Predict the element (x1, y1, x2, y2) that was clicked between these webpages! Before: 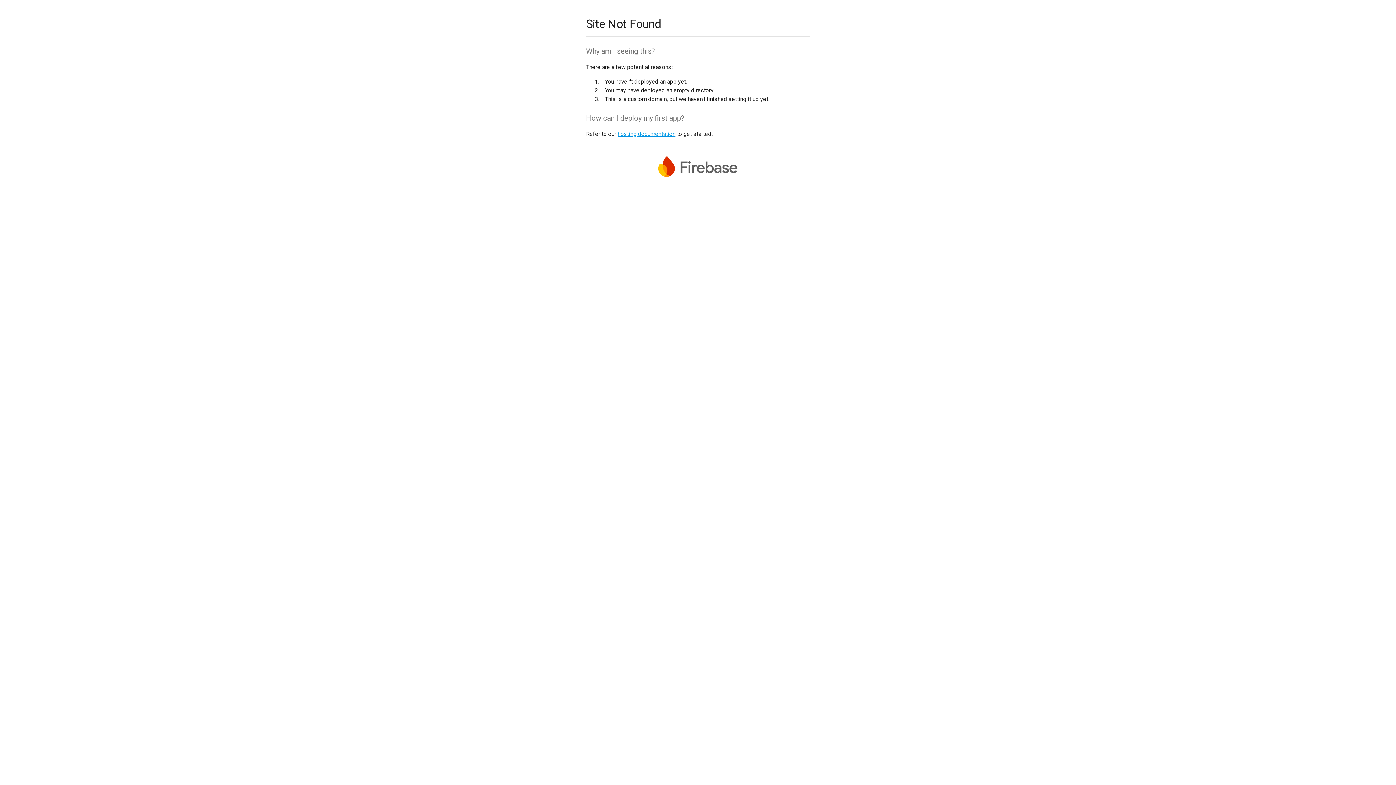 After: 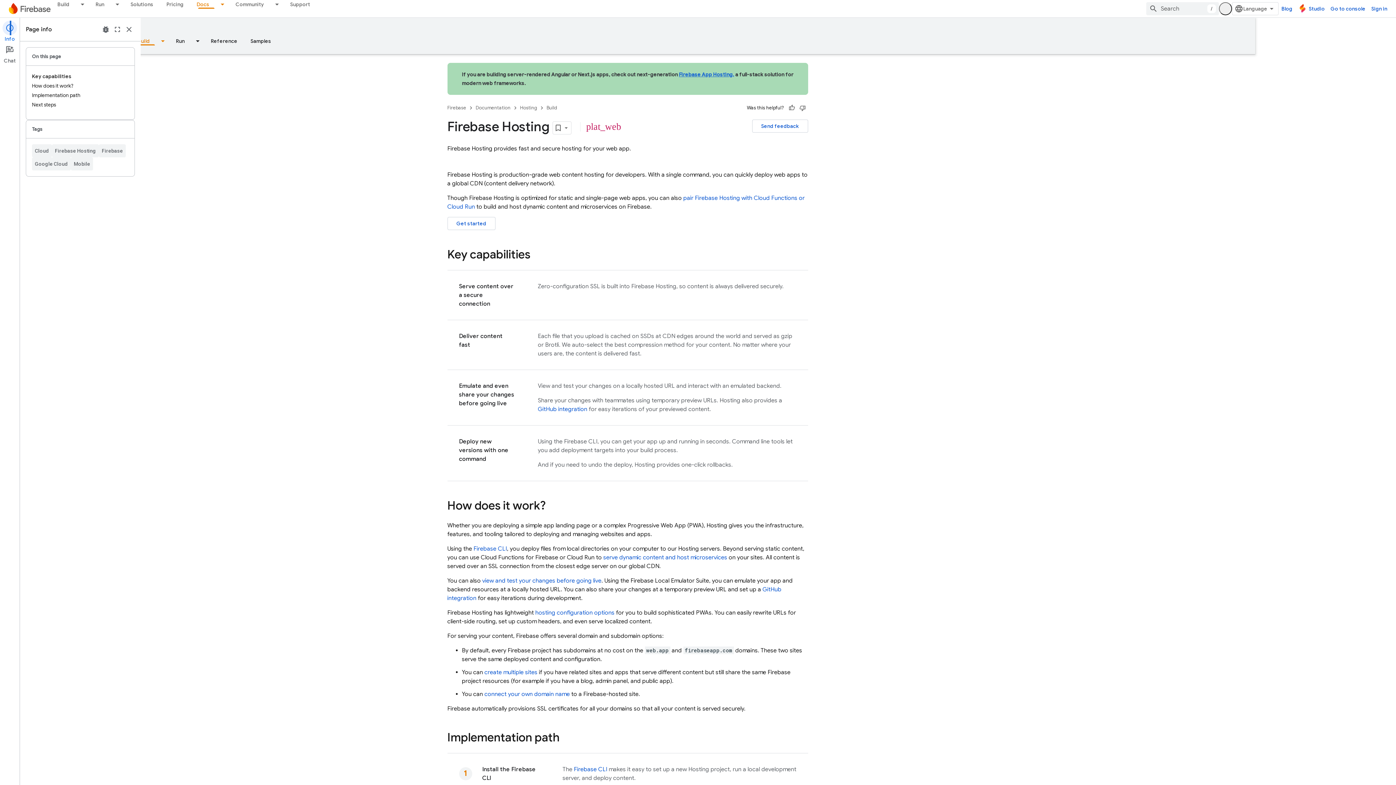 Action: label: hosting documentation bbox: (617, 130, 675, 137)